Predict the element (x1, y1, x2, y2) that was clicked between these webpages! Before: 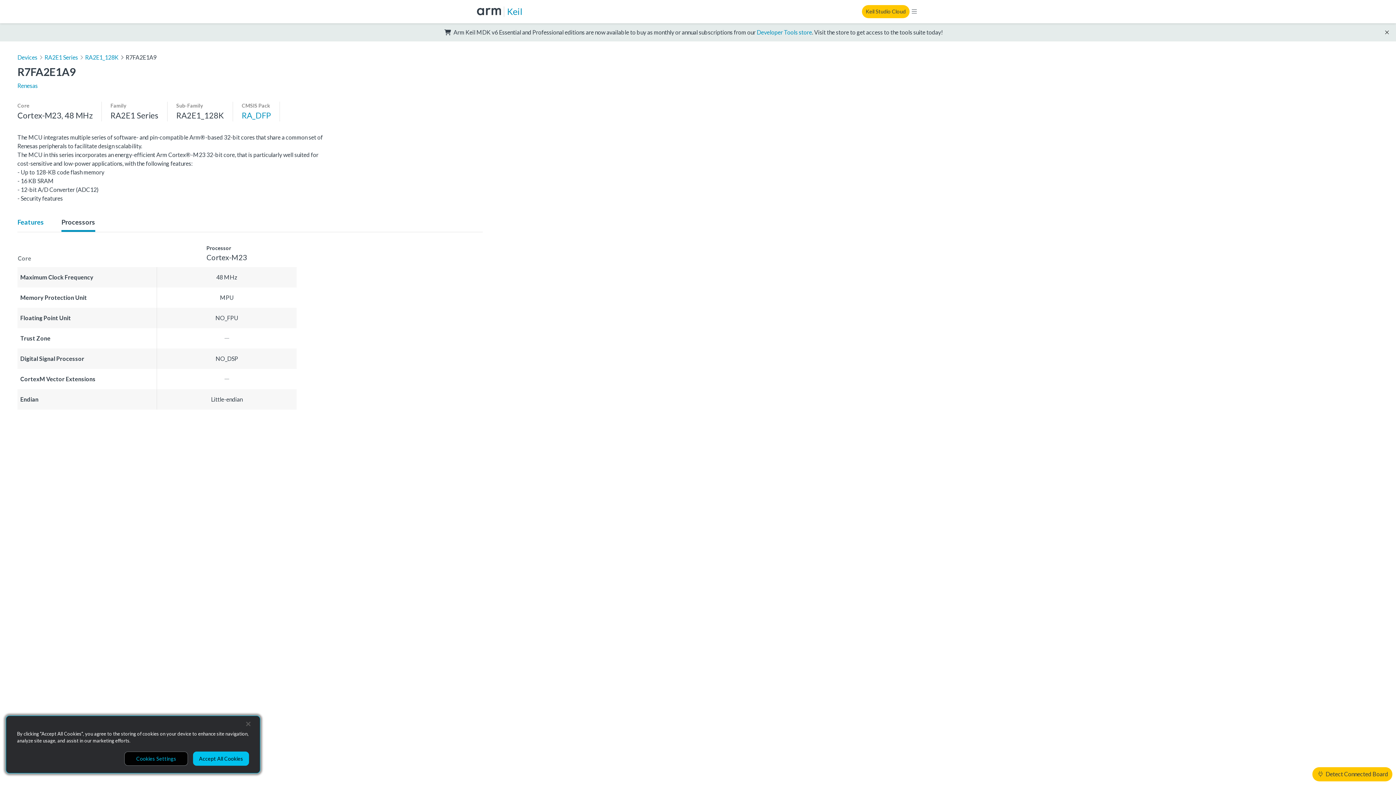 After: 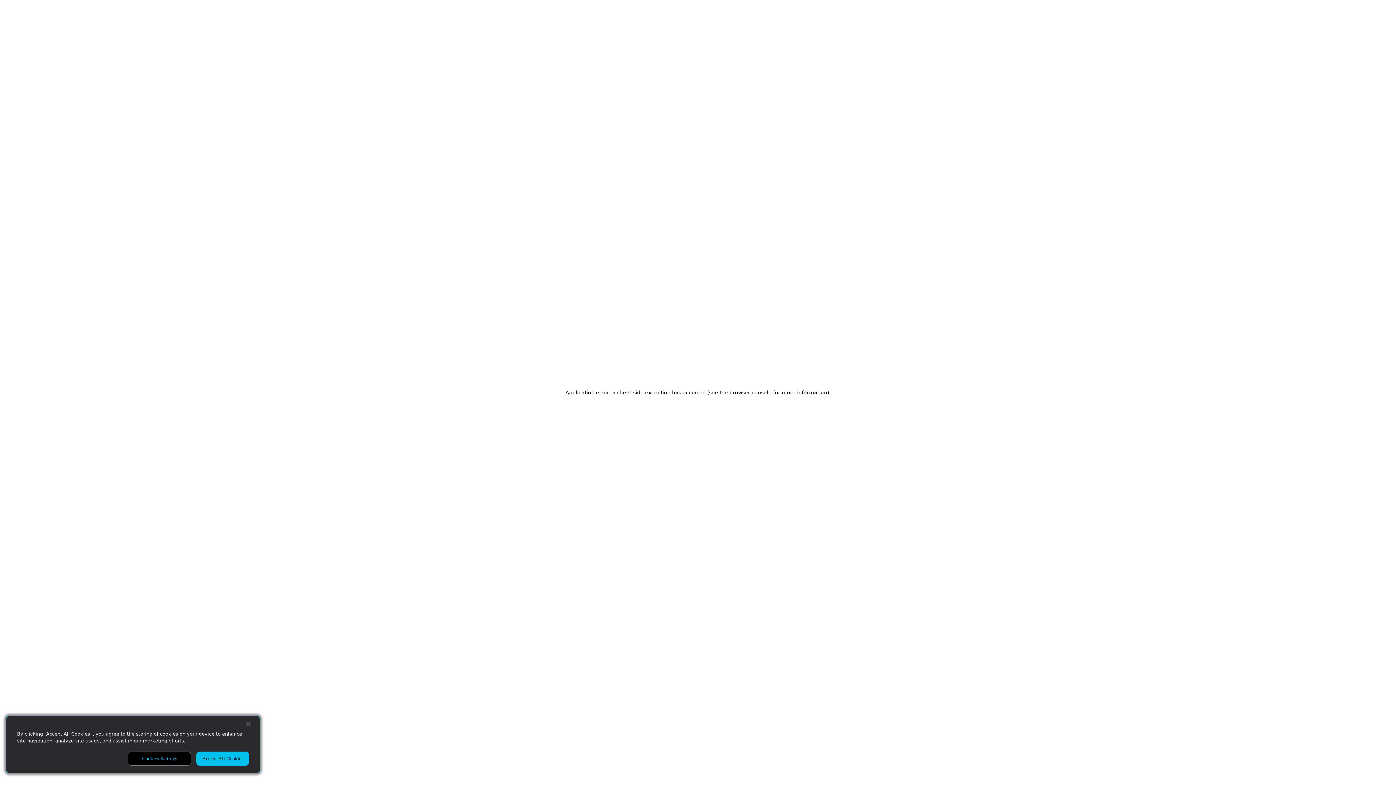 Action: label: Developer Tools store bbox: (756, 28, 812, 35)